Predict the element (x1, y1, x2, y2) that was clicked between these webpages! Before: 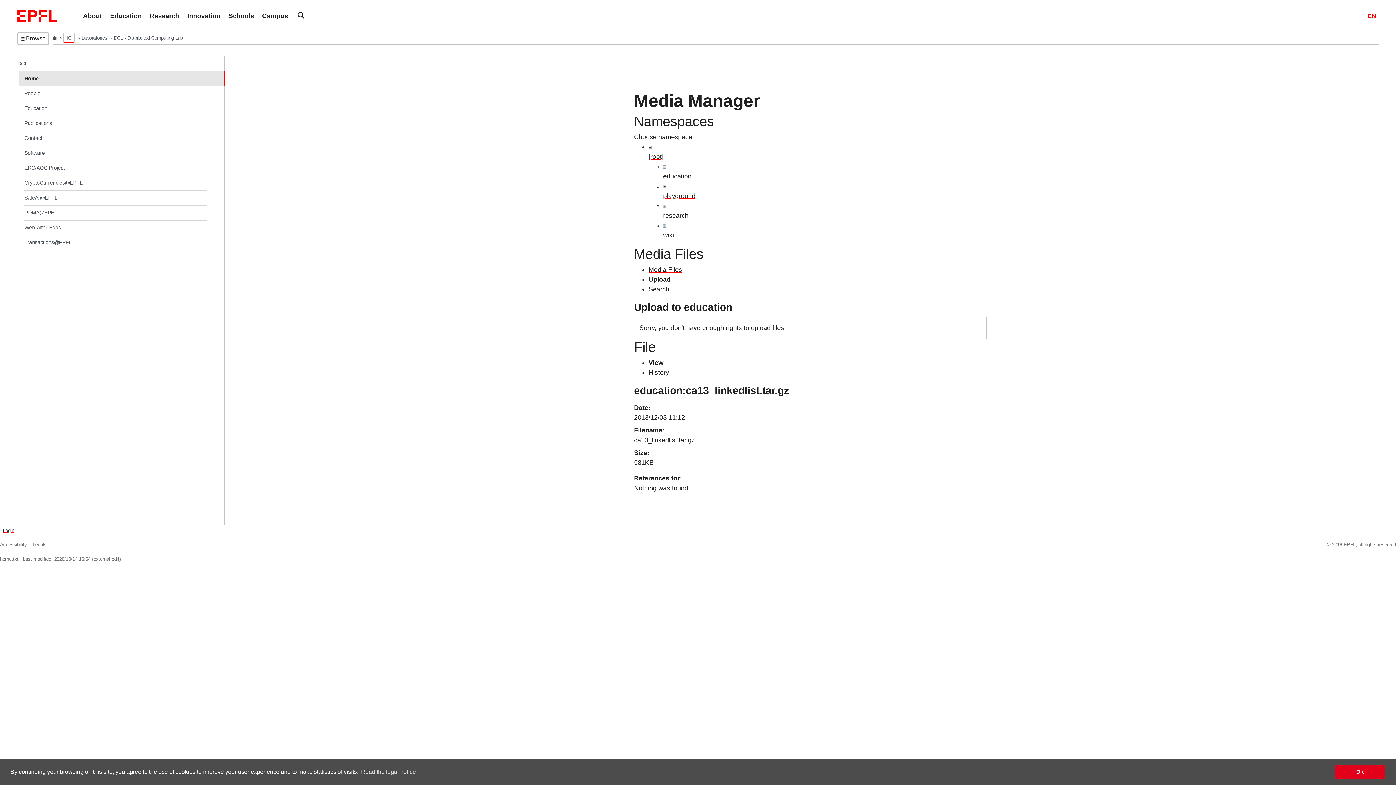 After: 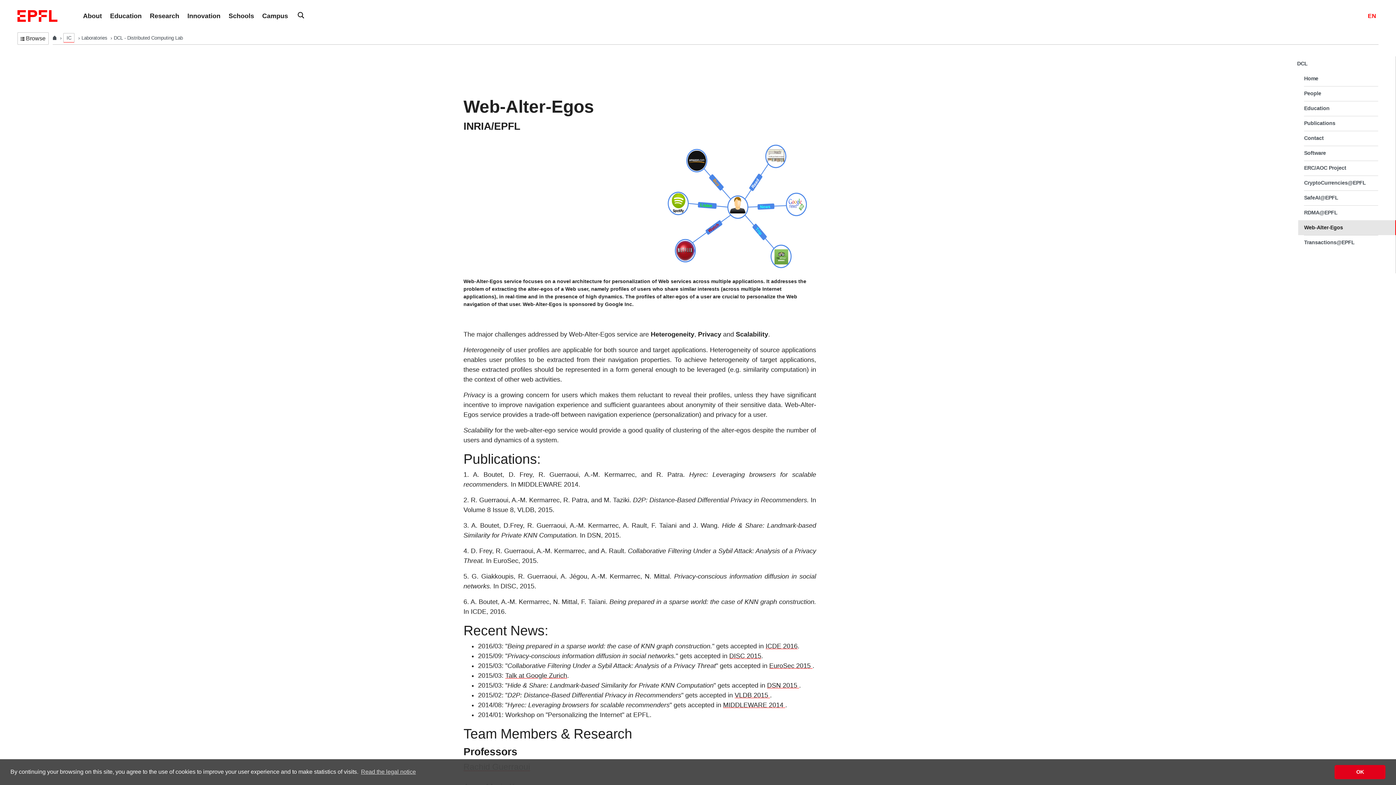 Action: bbox: (6, 220, 224, 235) label: Web-Alter-Egos